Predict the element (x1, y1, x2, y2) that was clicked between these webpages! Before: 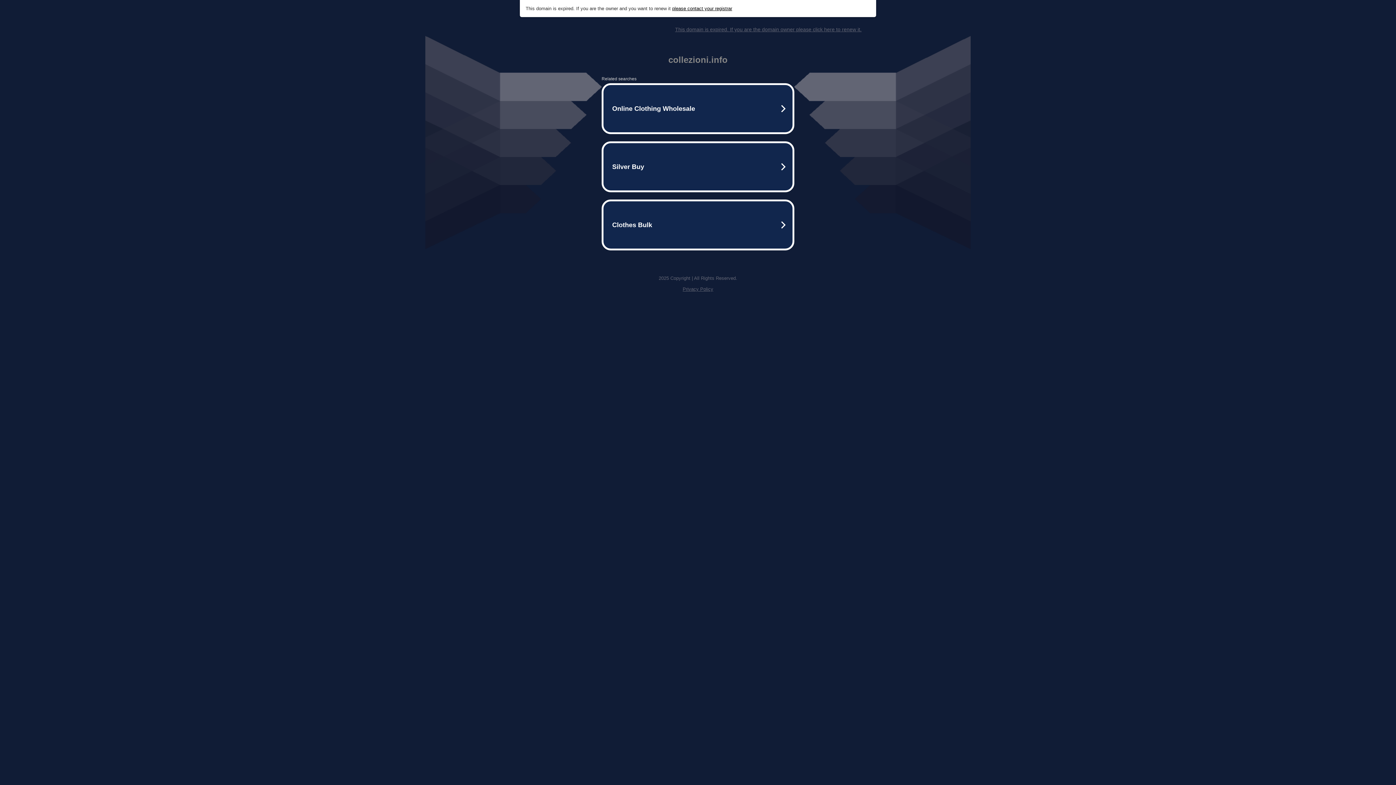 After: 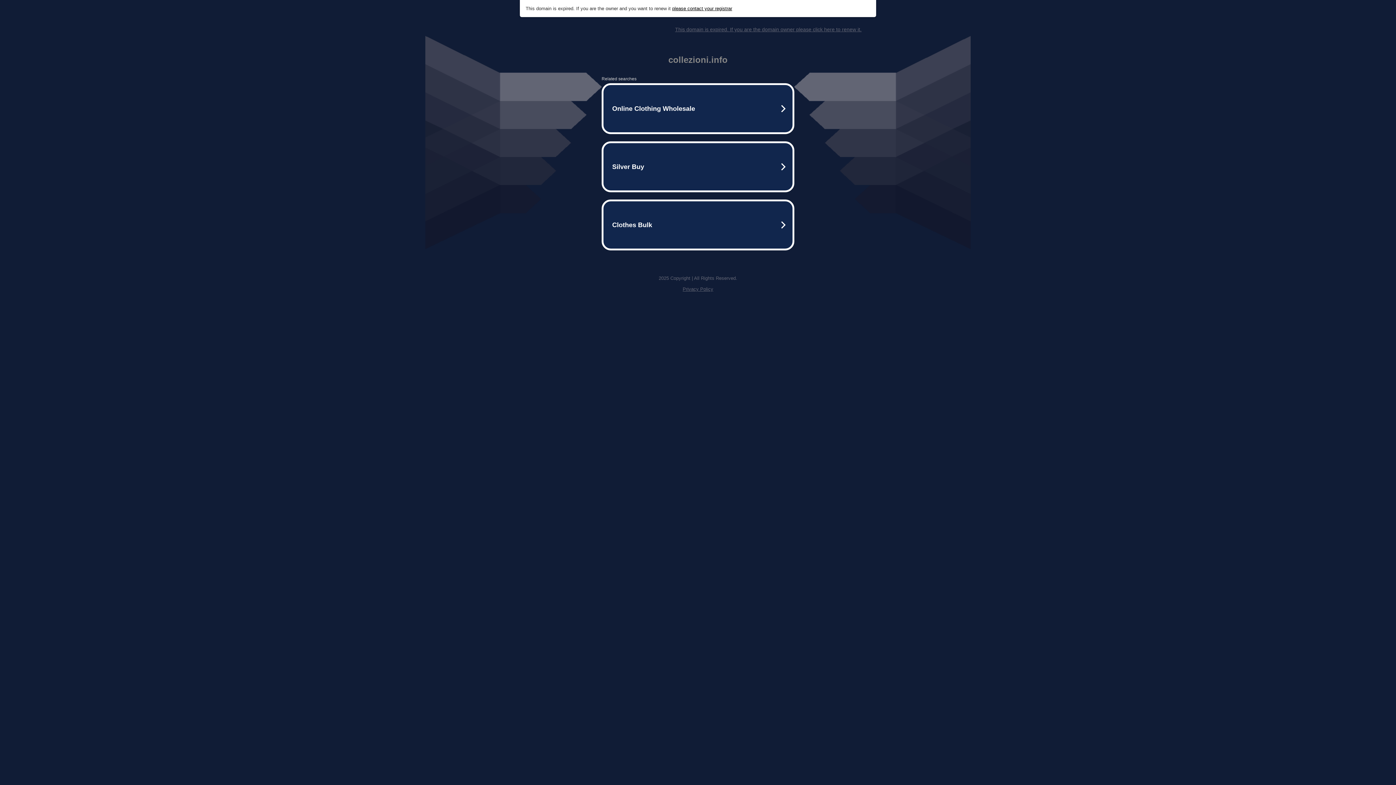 Action: bbox: (682, 286, 713, 292) label: Privacy Policy